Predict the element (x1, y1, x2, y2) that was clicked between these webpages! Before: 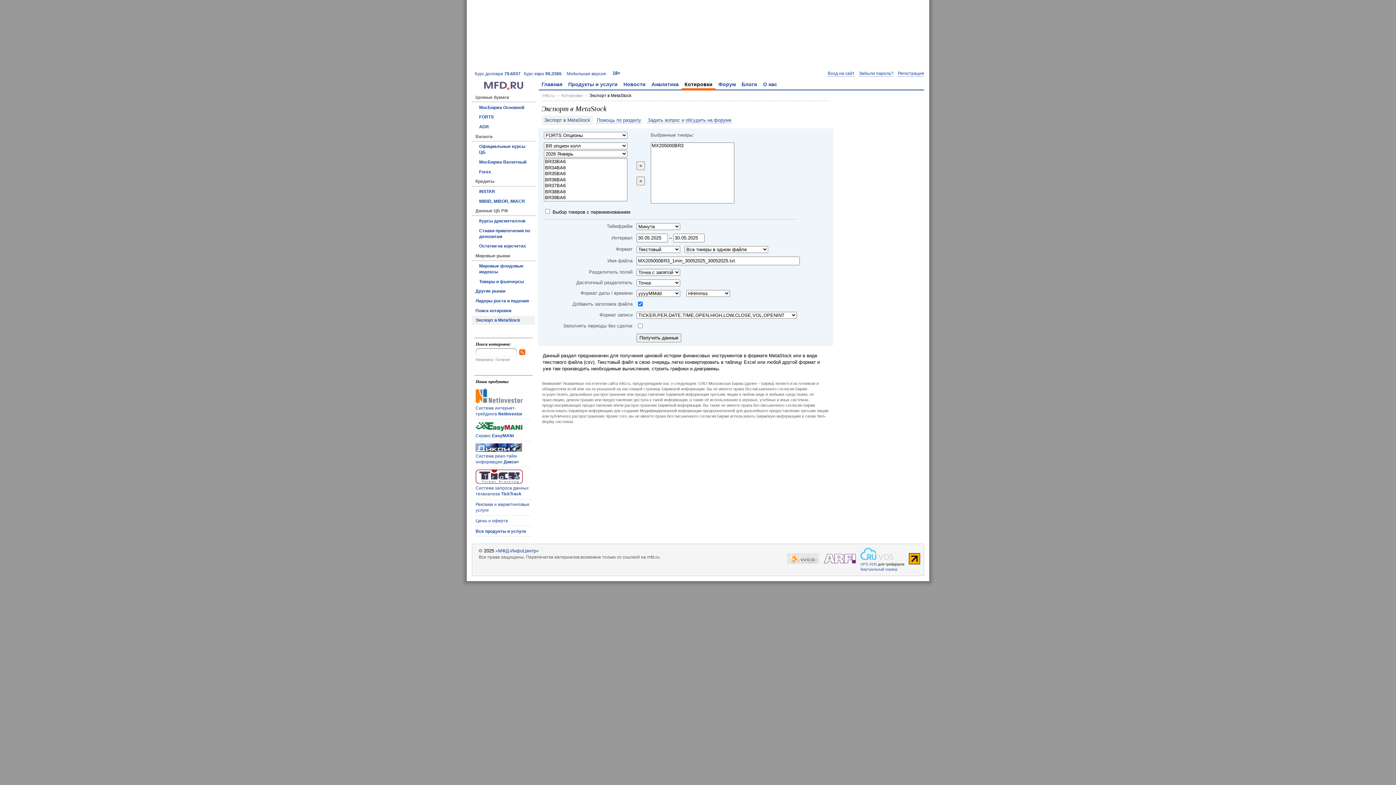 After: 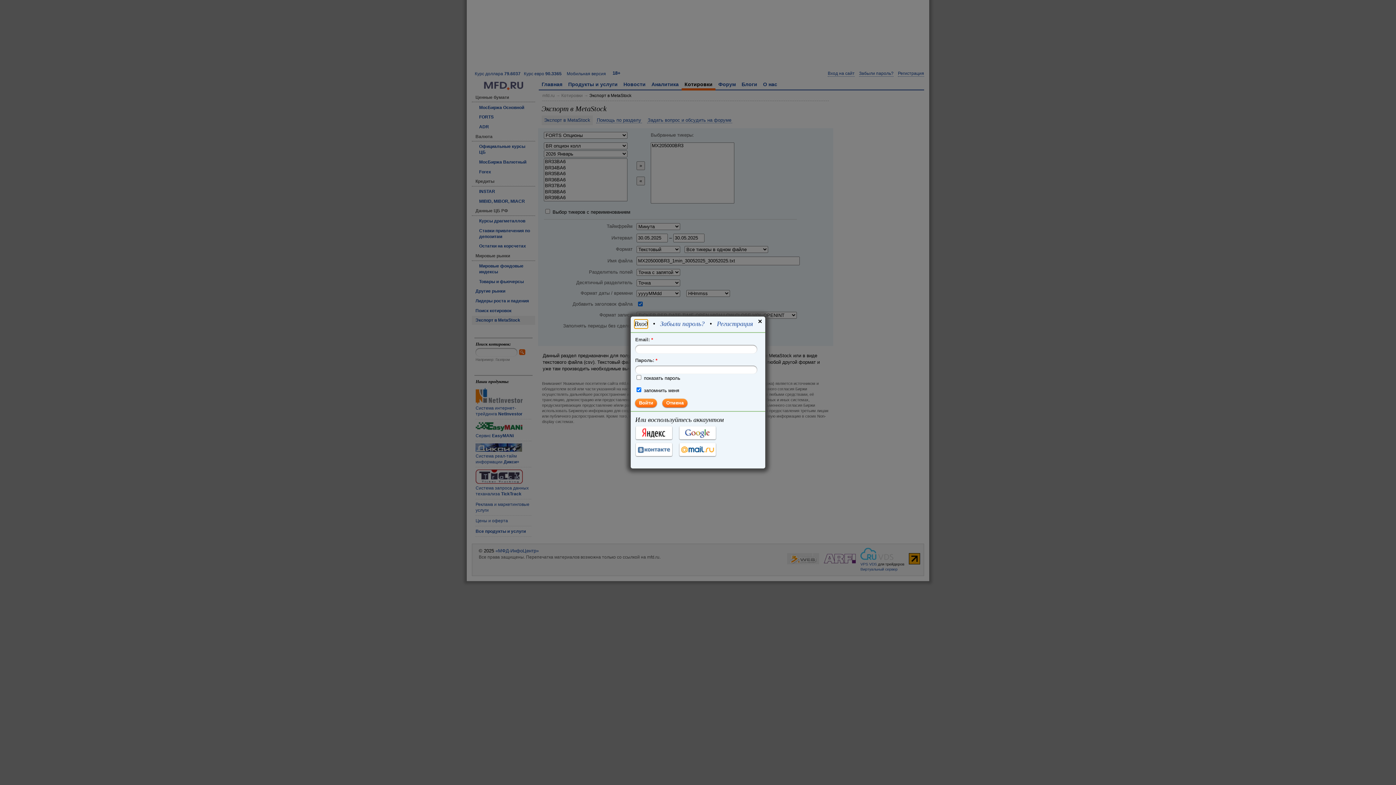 Action: bbox: (828, 70, 854, 76) label: Вход на сайт